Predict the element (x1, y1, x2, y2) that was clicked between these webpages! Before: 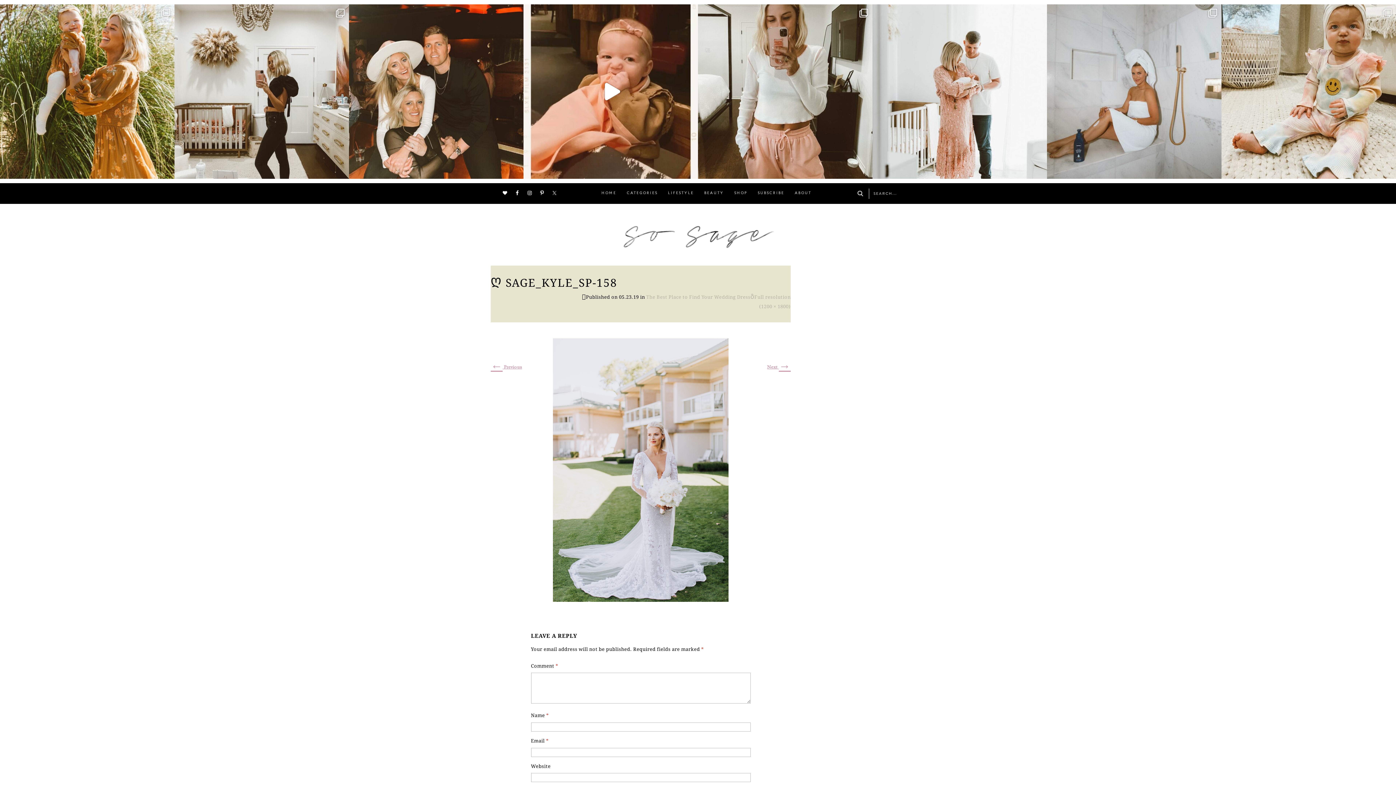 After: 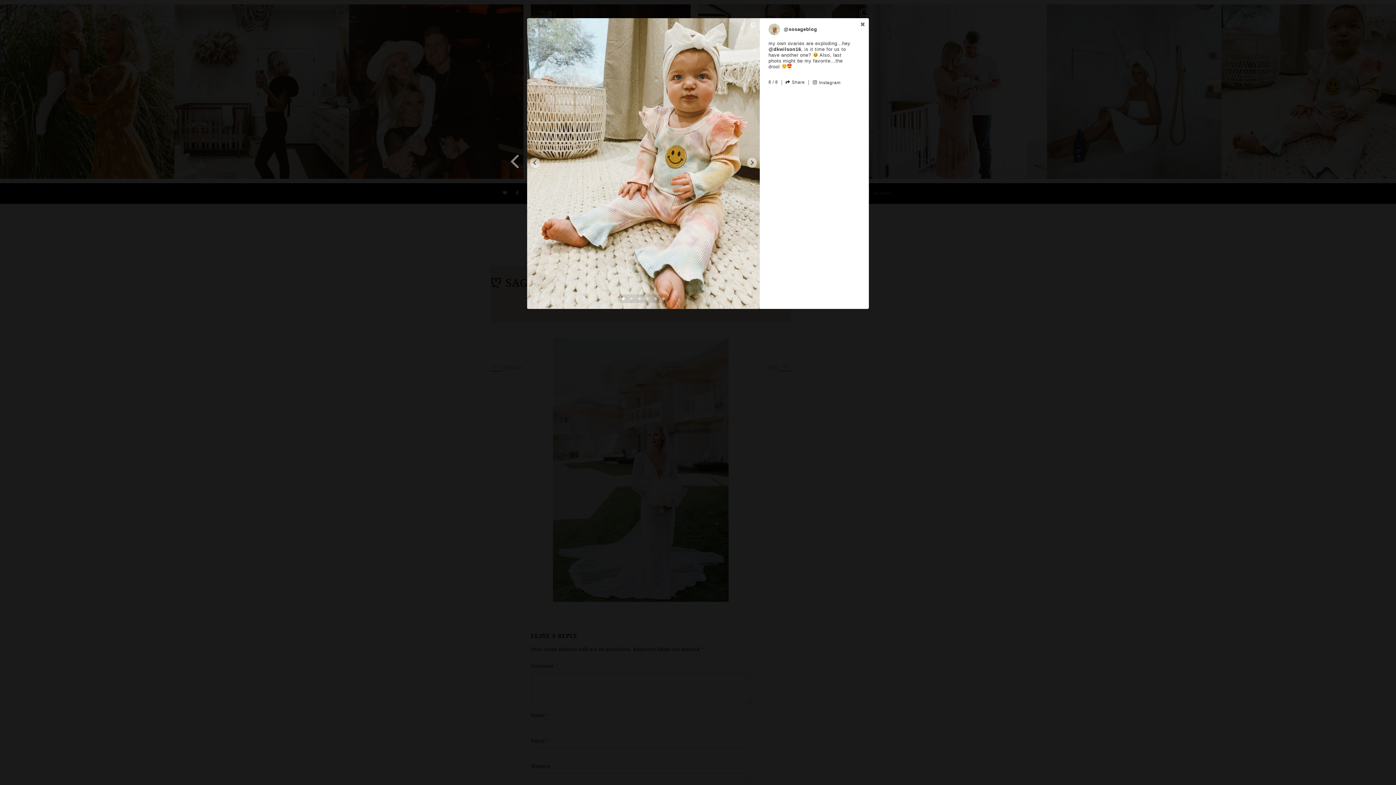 Action: label: Open bbox: (1221, 4, 1396, 178)